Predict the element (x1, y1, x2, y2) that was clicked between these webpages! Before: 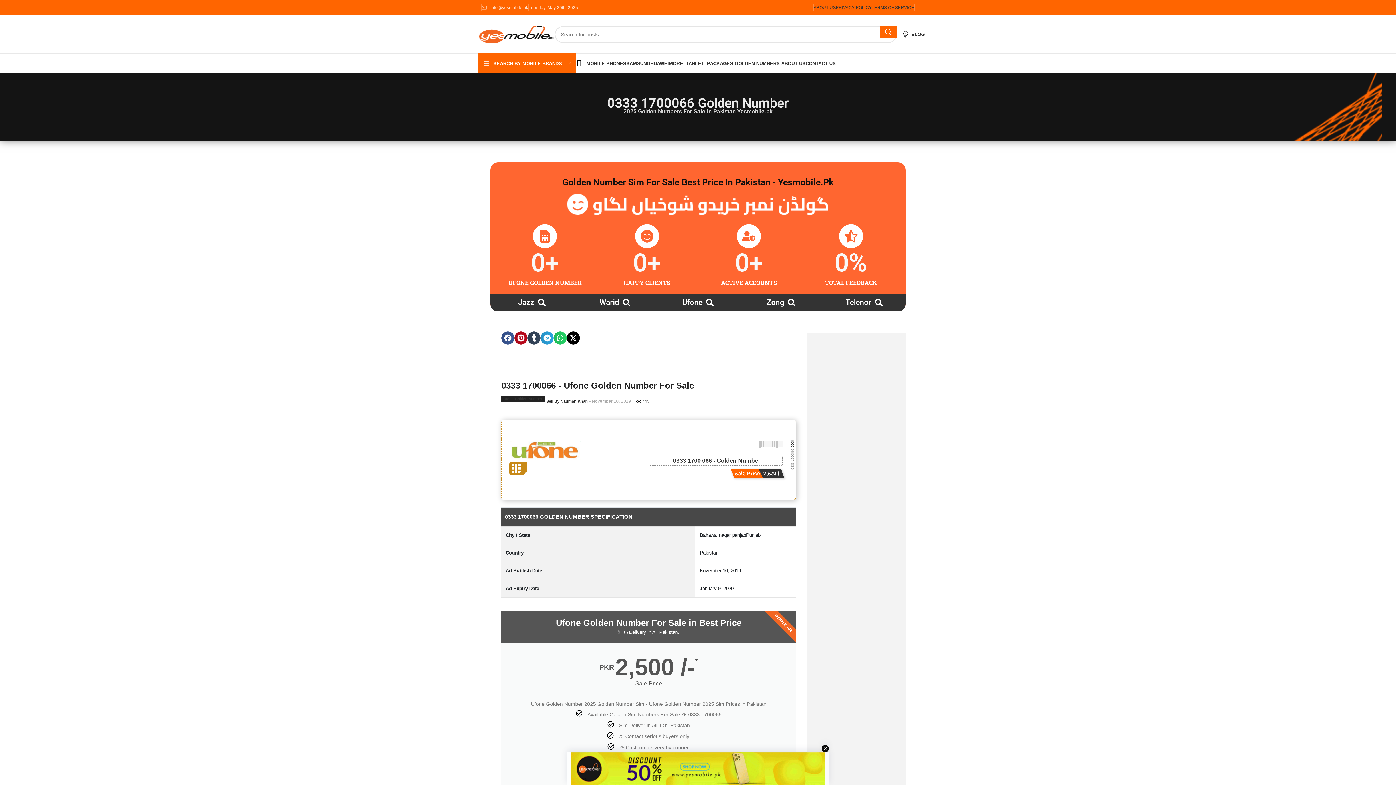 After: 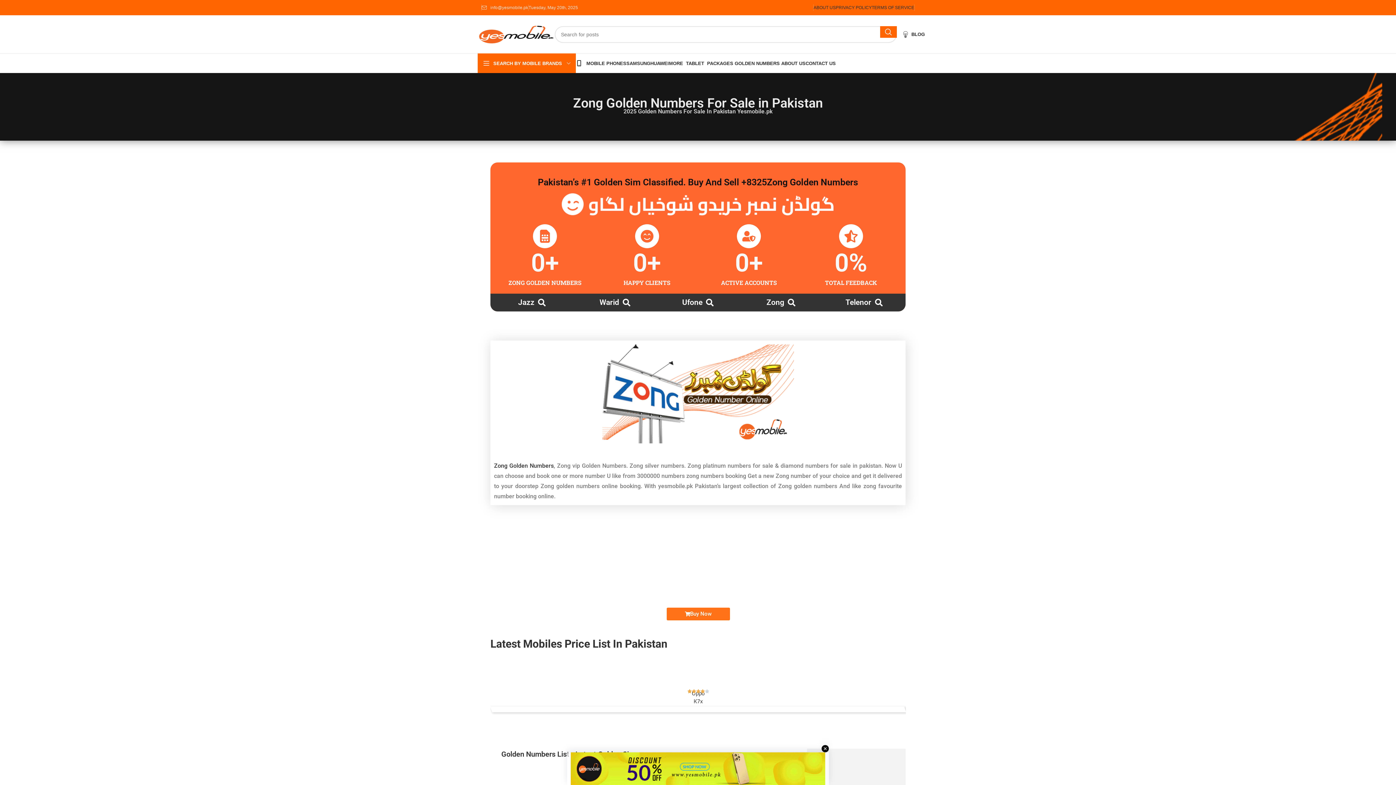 Action: bbox: (766, 298, 784, 306) label: Zong